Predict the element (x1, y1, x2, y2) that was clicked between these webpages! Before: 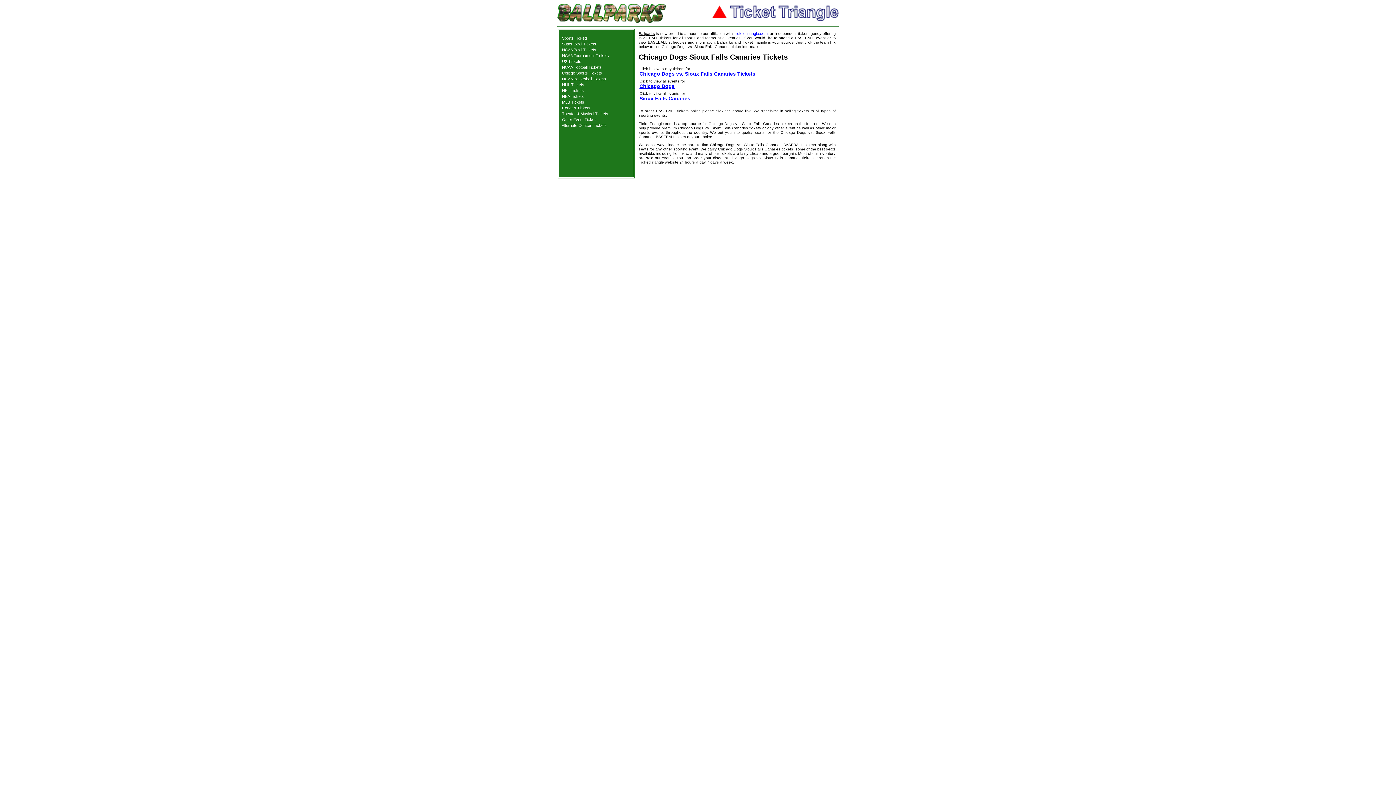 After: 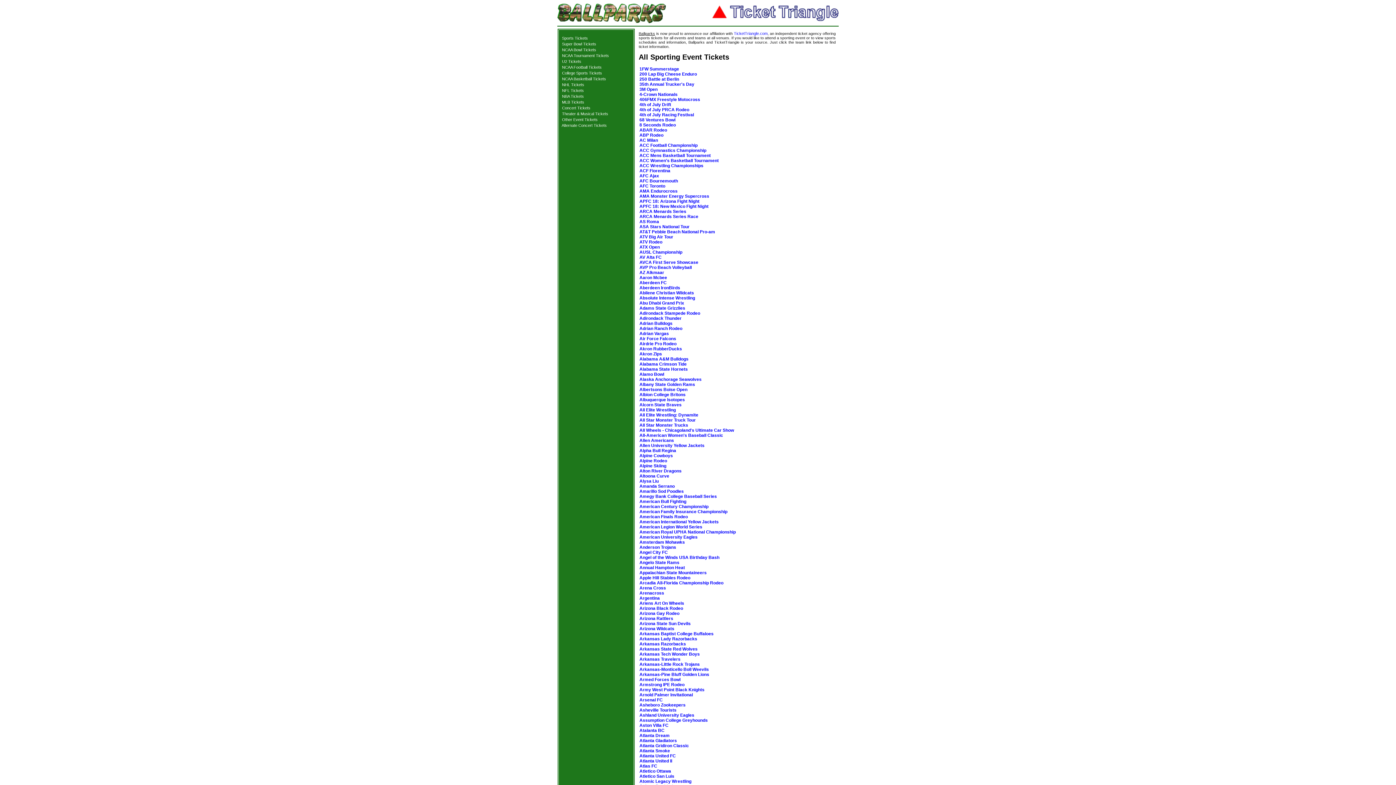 Action: label: Sports Tickets bbox: (562, 36, 588, 40)